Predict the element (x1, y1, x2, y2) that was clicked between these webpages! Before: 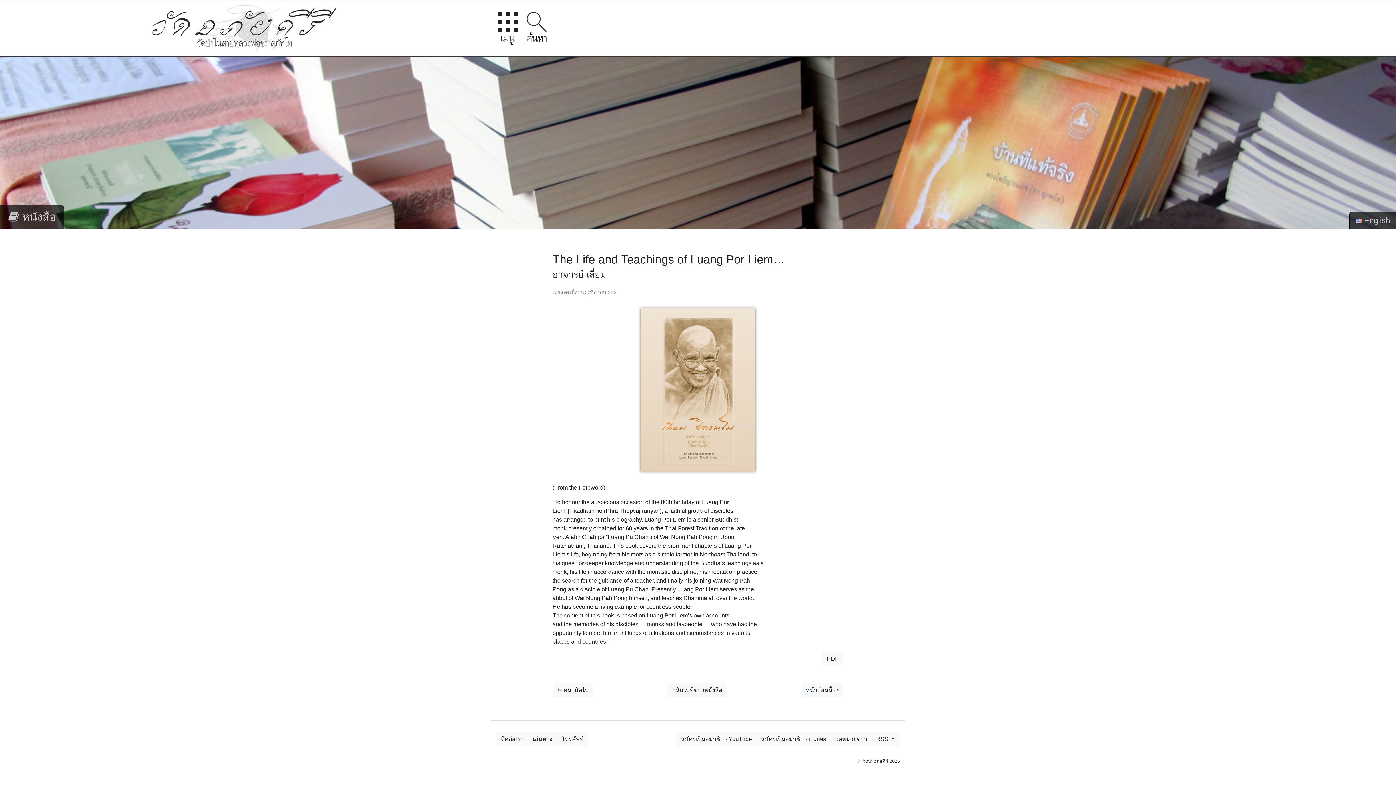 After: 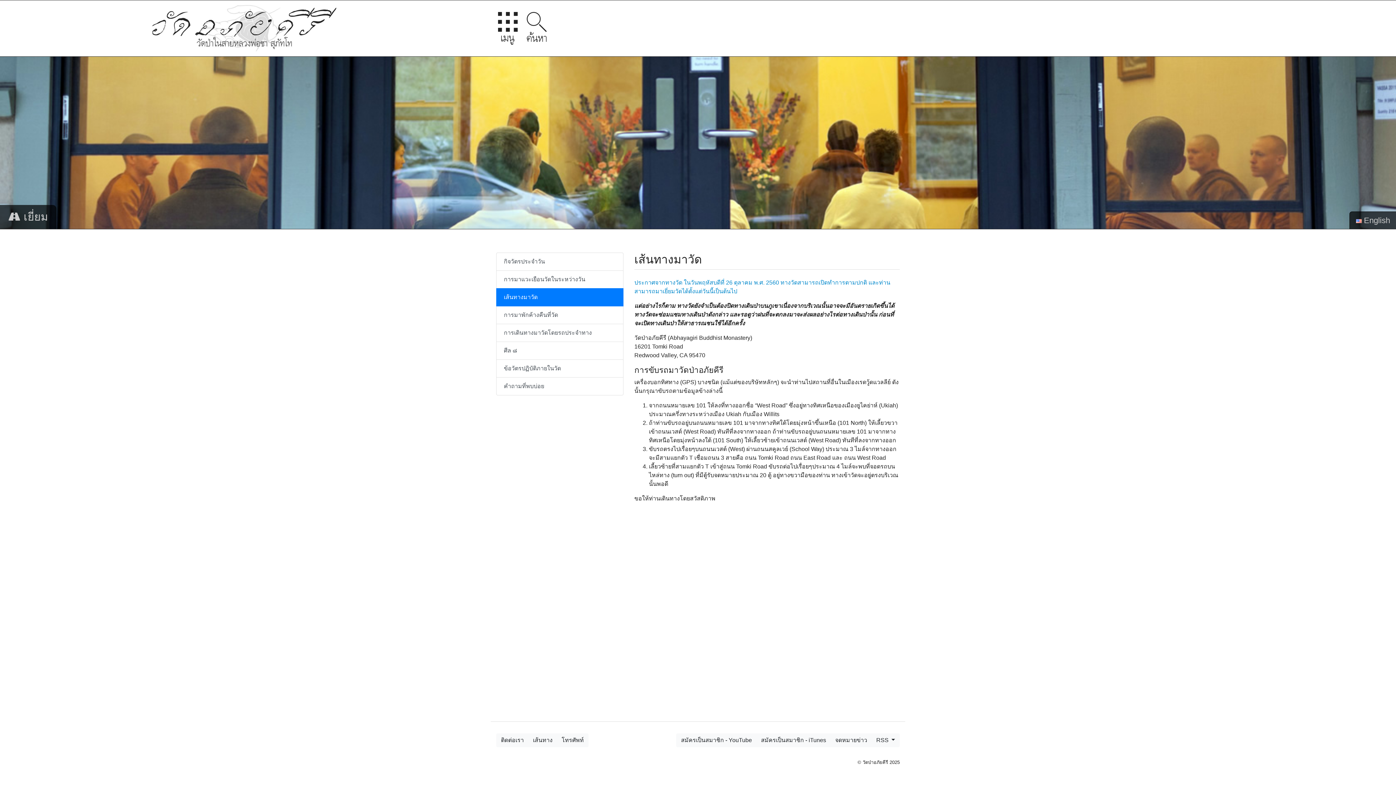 Action: label: เส้นทาง bbox: (528, 732, 557, 746)